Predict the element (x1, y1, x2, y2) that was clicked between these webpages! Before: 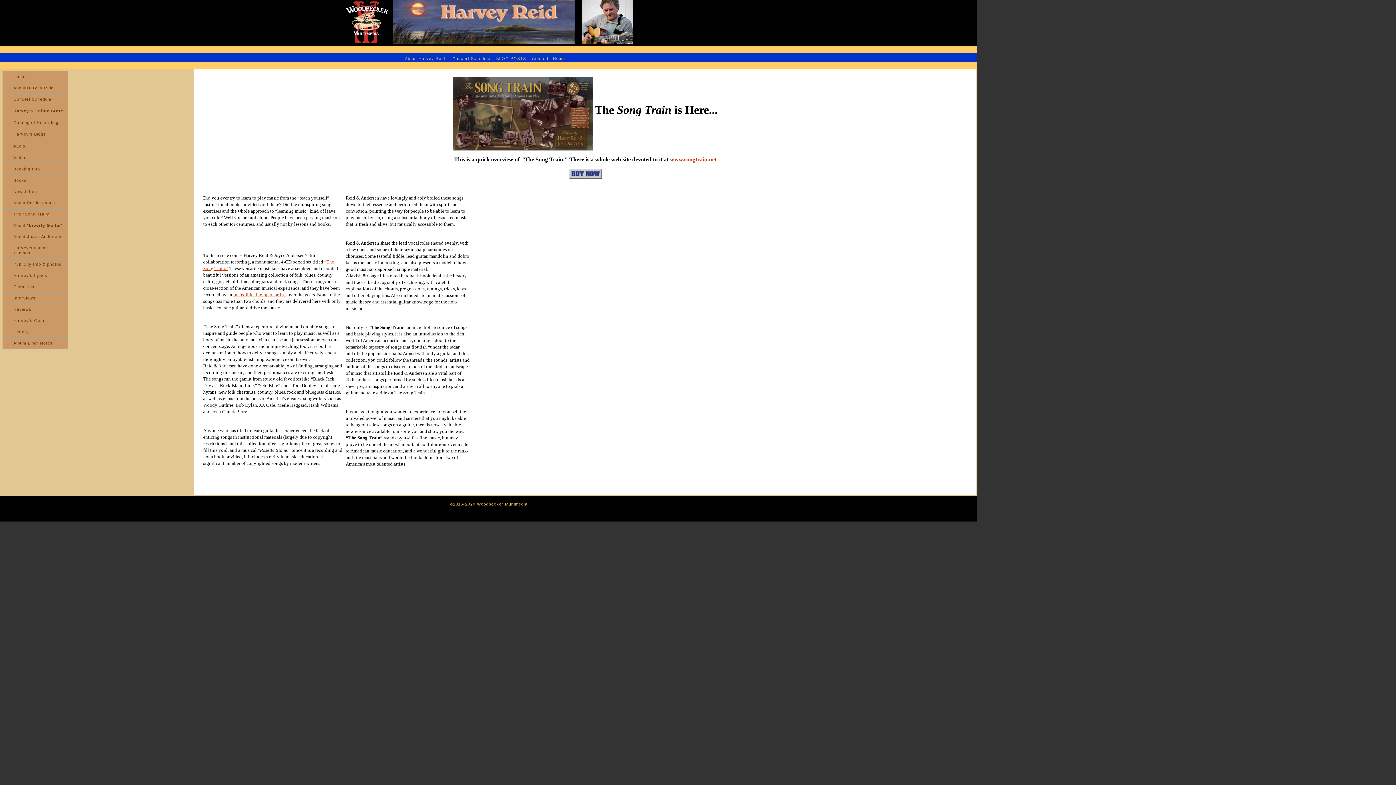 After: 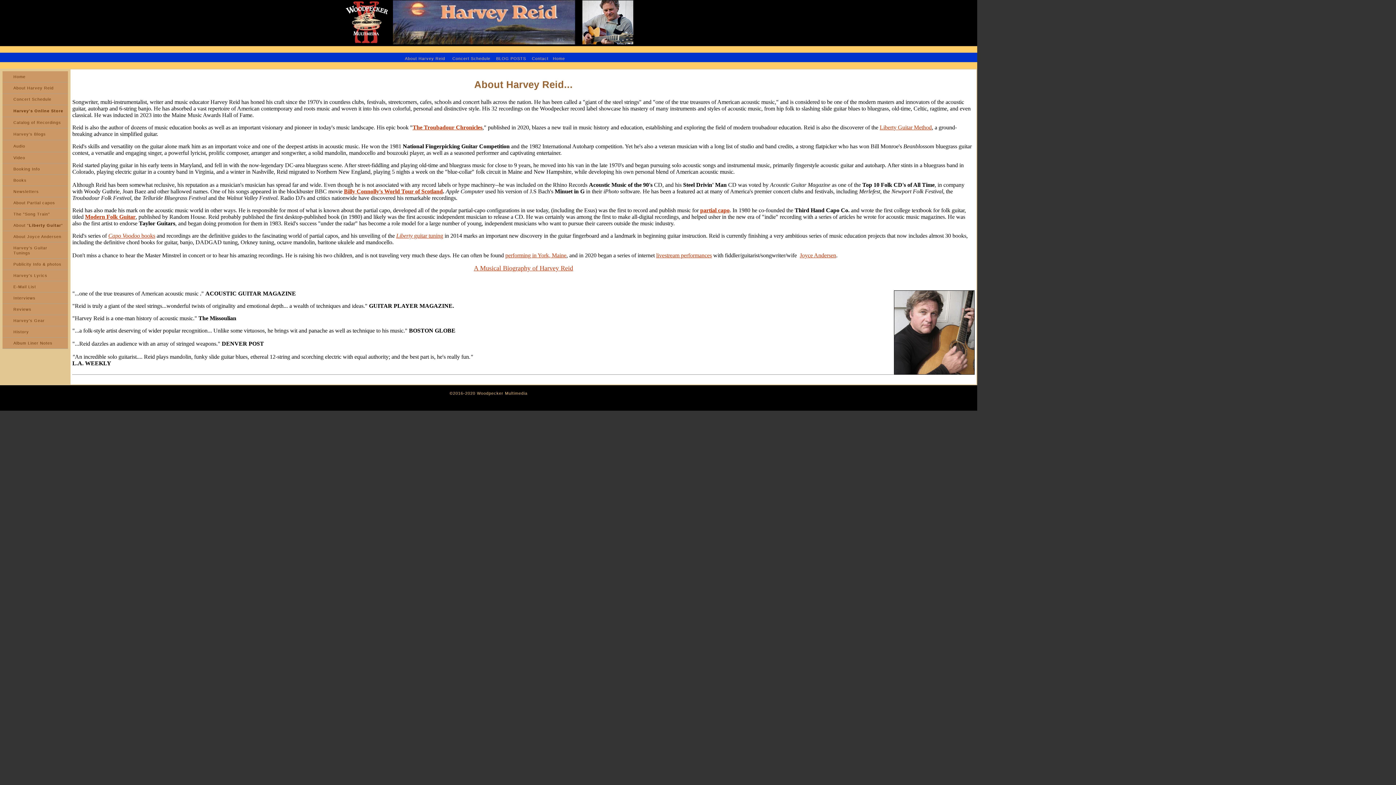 Action: bbox: (2, 82, 68, 93) label: About Harvey Reid